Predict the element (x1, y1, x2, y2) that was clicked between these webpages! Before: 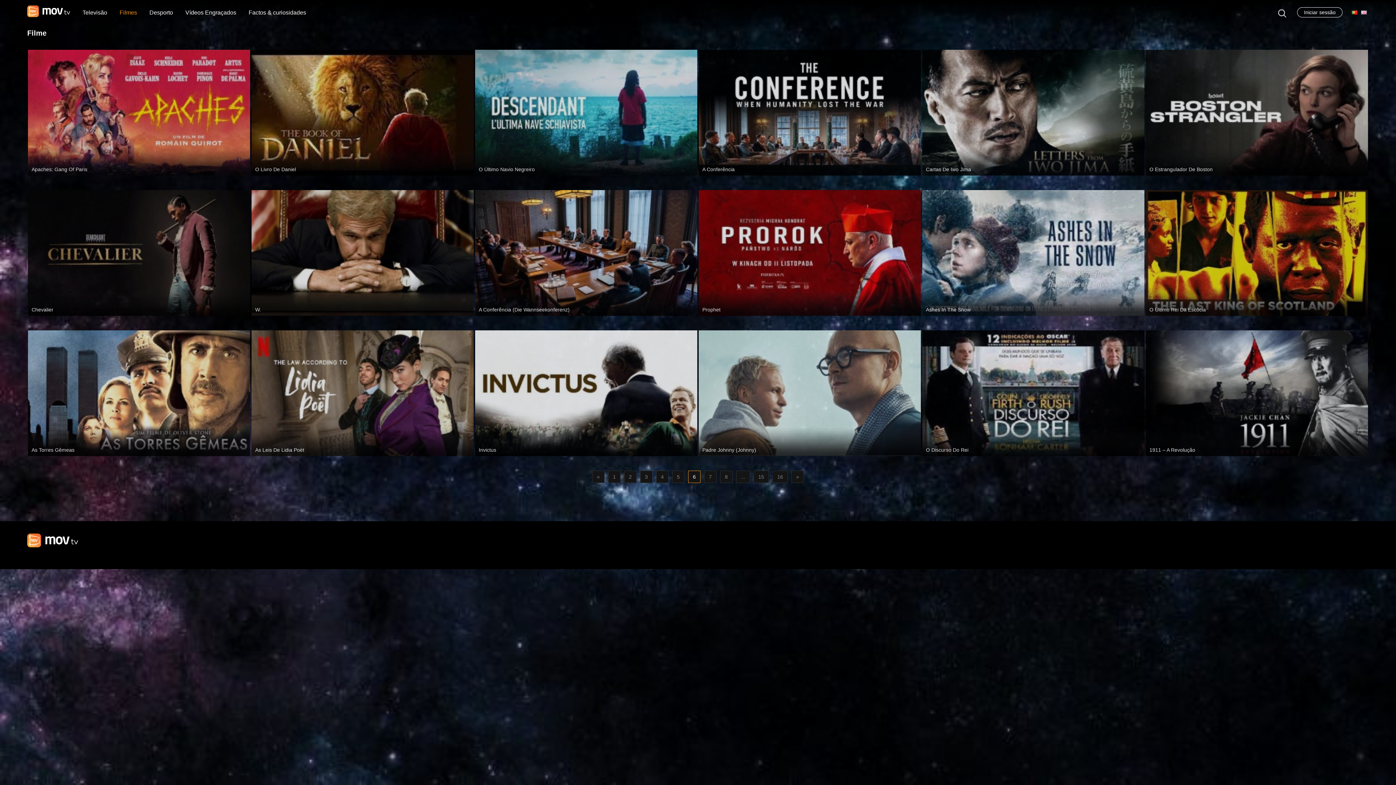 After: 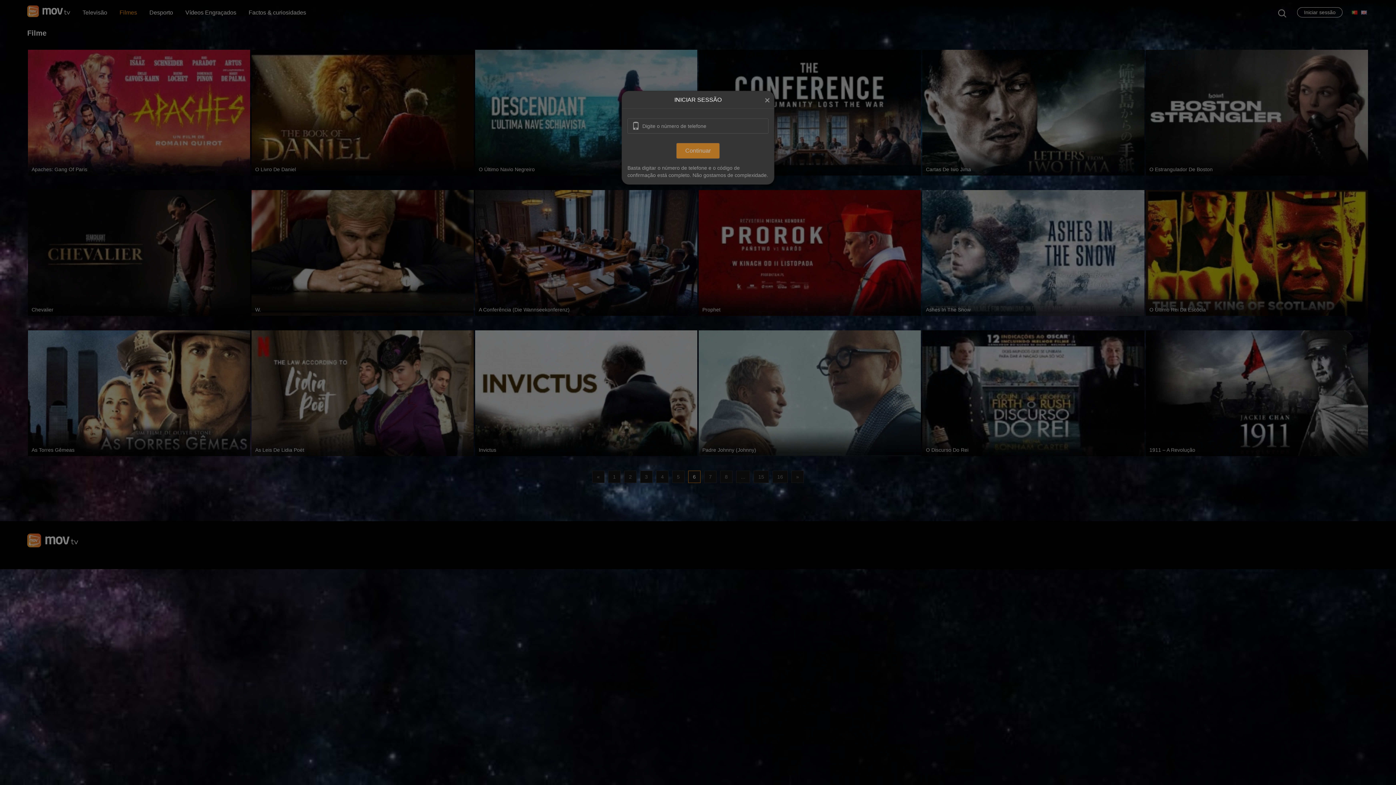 Action: label: Iniciar sessão bbox: (1297, 7, 1342, 17)